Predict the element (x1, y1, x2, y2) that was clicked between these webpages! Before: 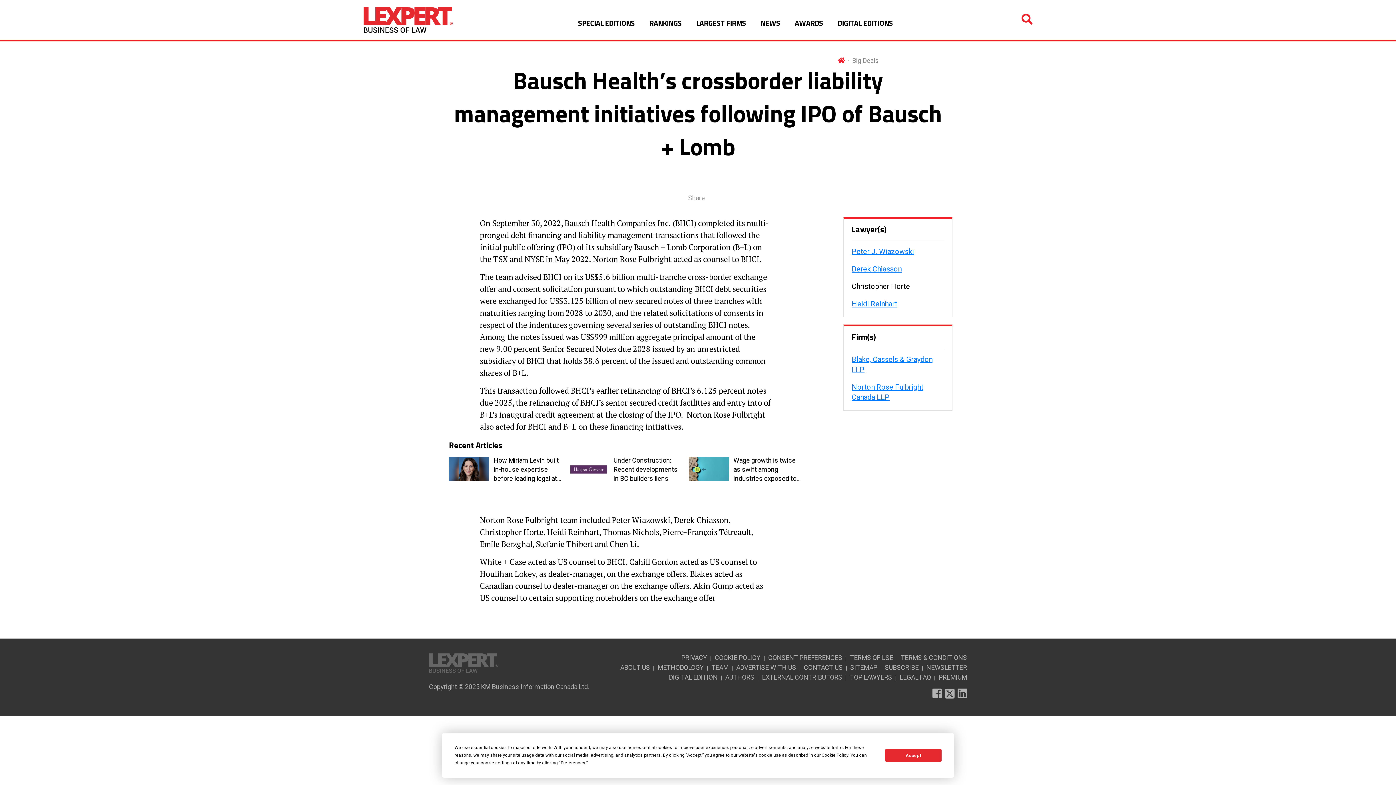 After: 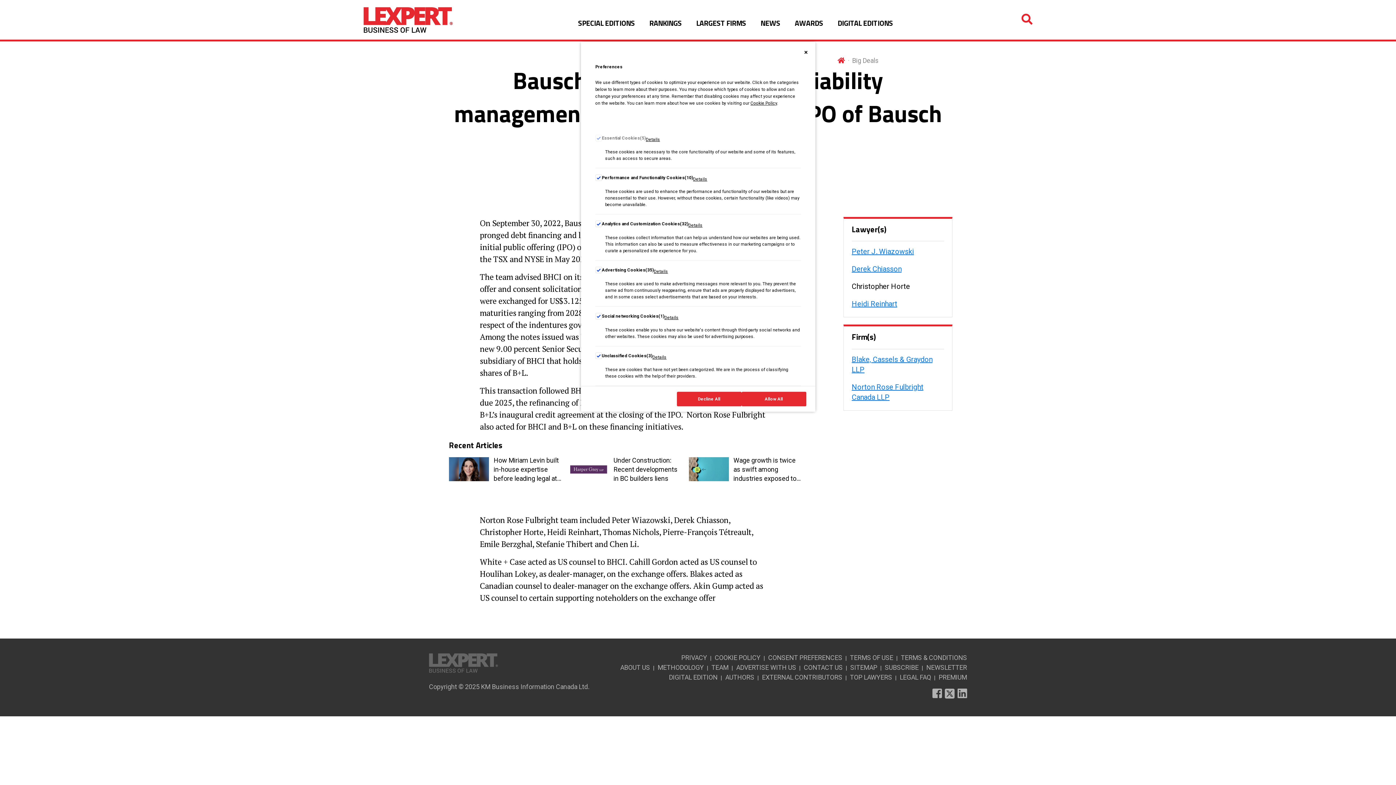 Action: bbox: (560, 760, 585, 765) label: Preferences